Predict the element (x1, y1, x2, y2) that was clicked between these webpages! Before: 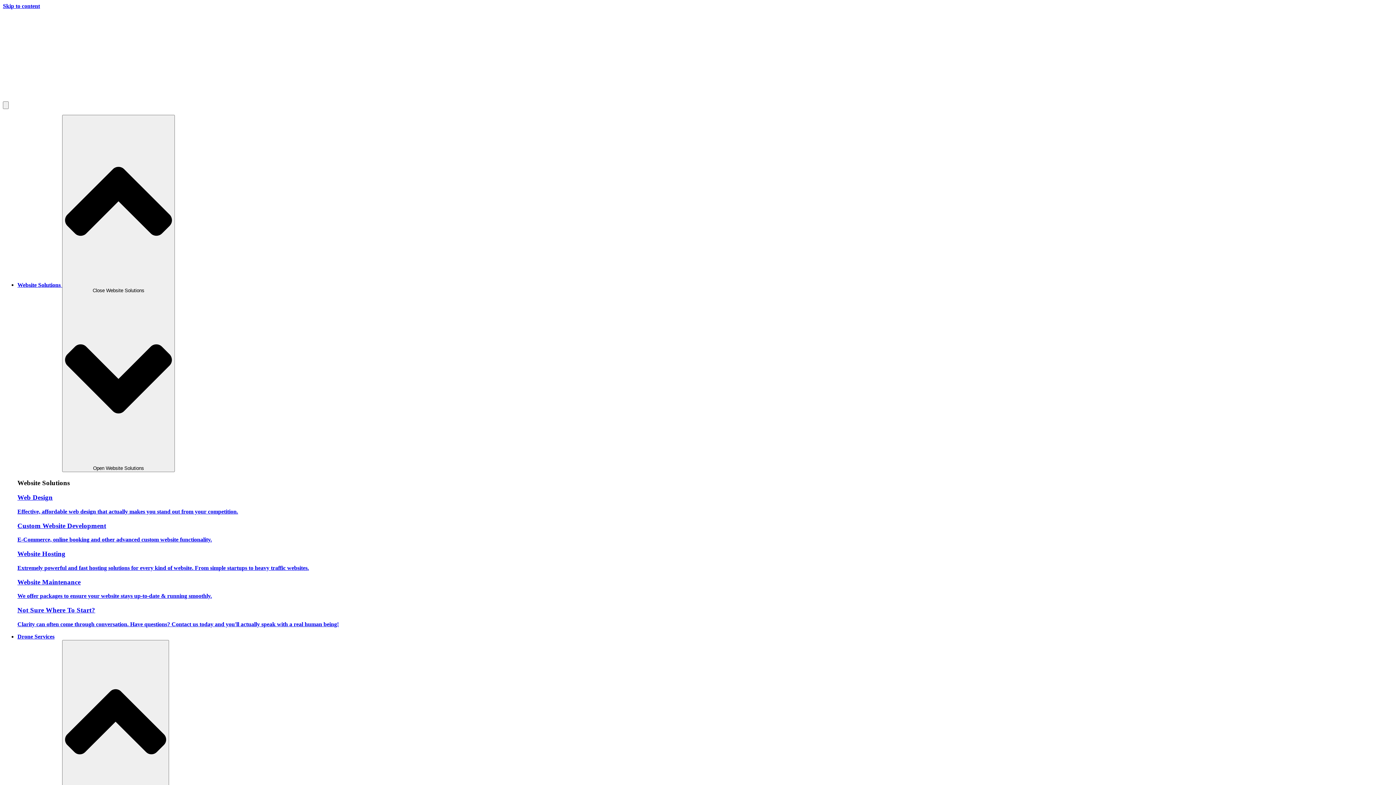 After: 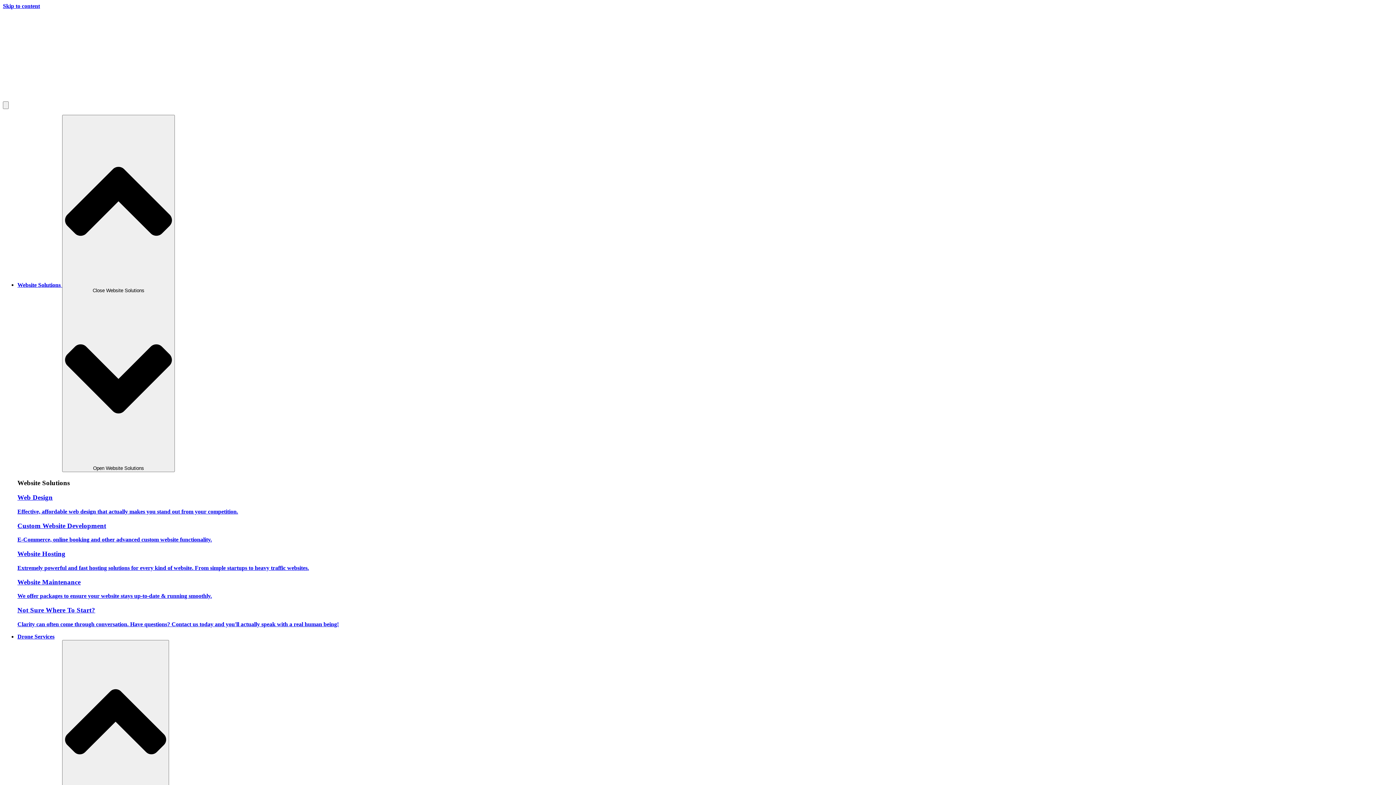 Action: bbox: (2, 94, 360, 101)